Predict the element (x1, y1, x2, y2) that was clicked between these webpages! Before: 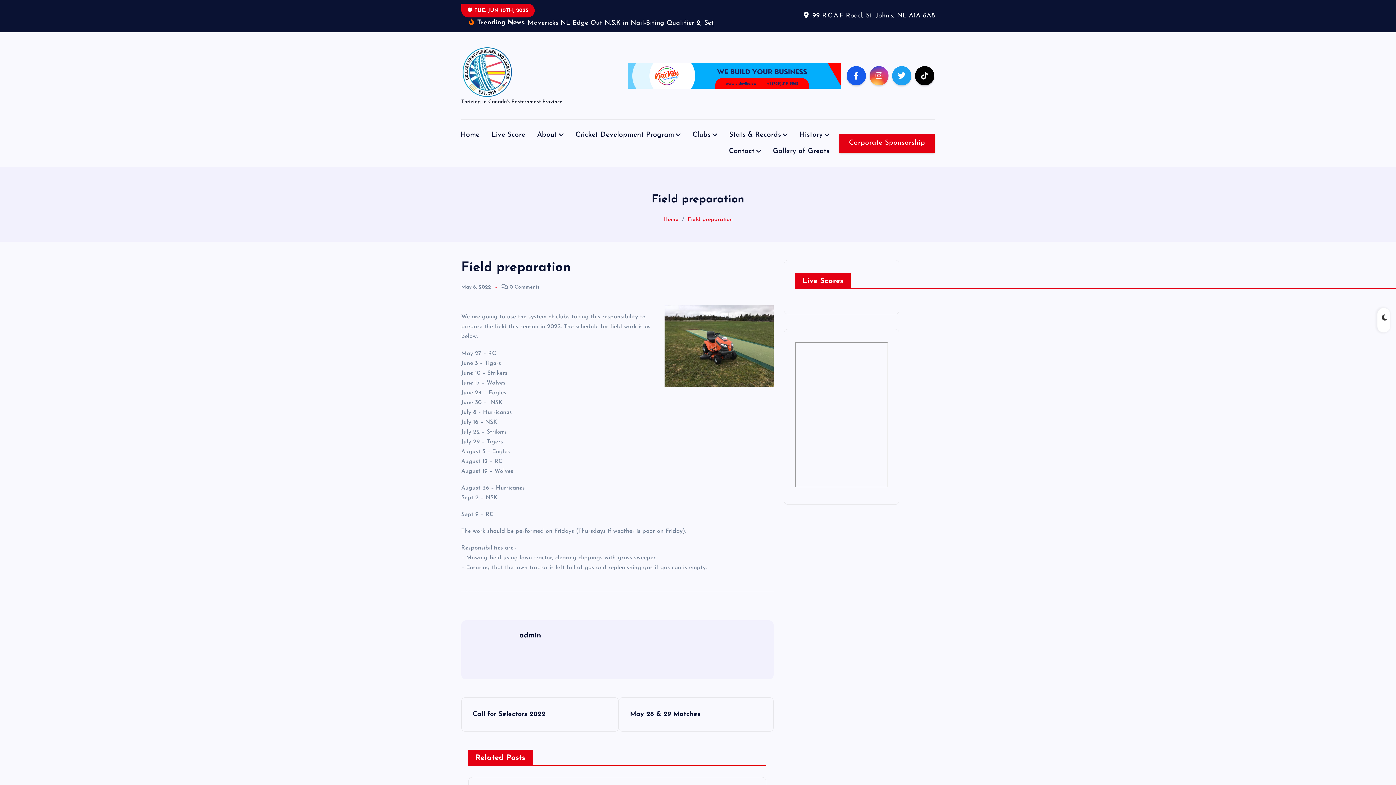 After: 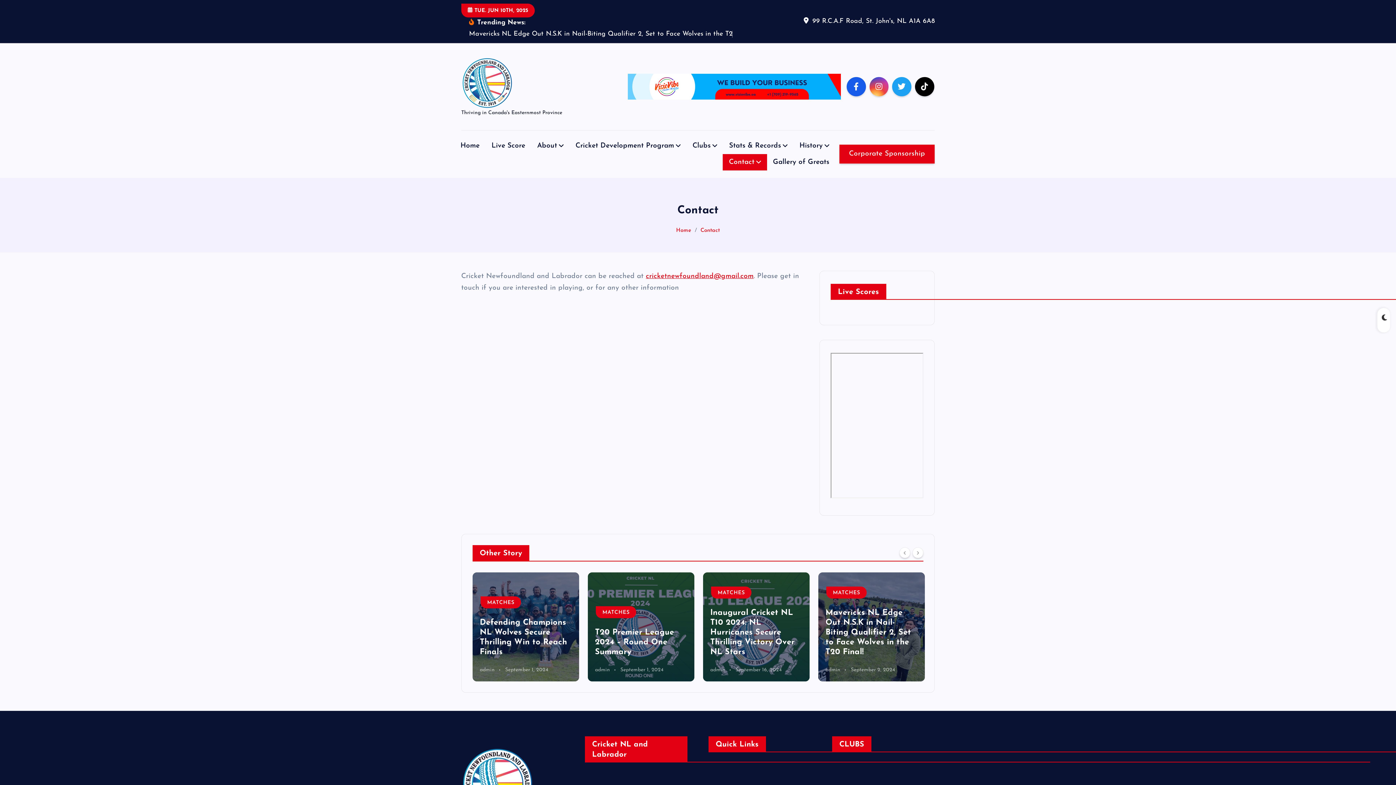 Action: label: Contact bbox: (723, 154, 767, 170)